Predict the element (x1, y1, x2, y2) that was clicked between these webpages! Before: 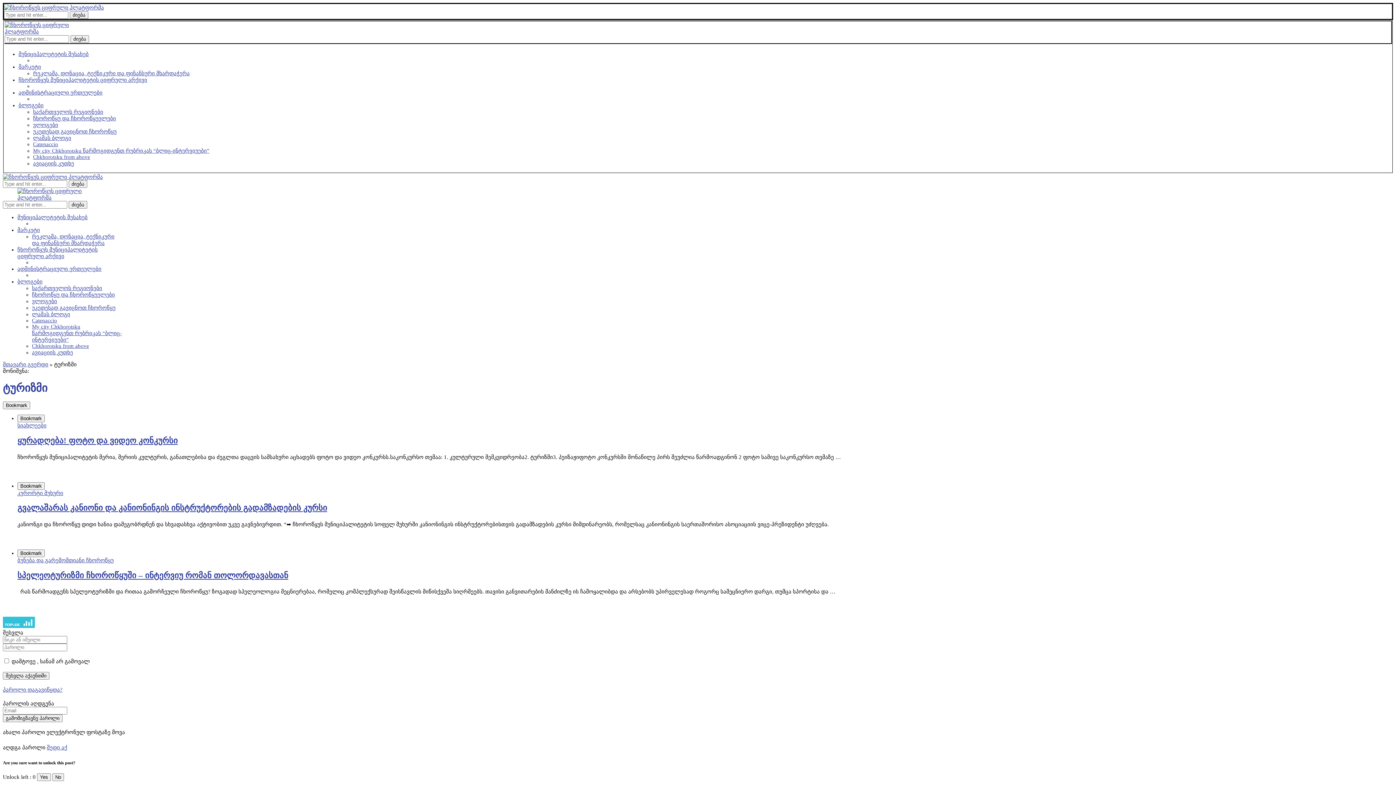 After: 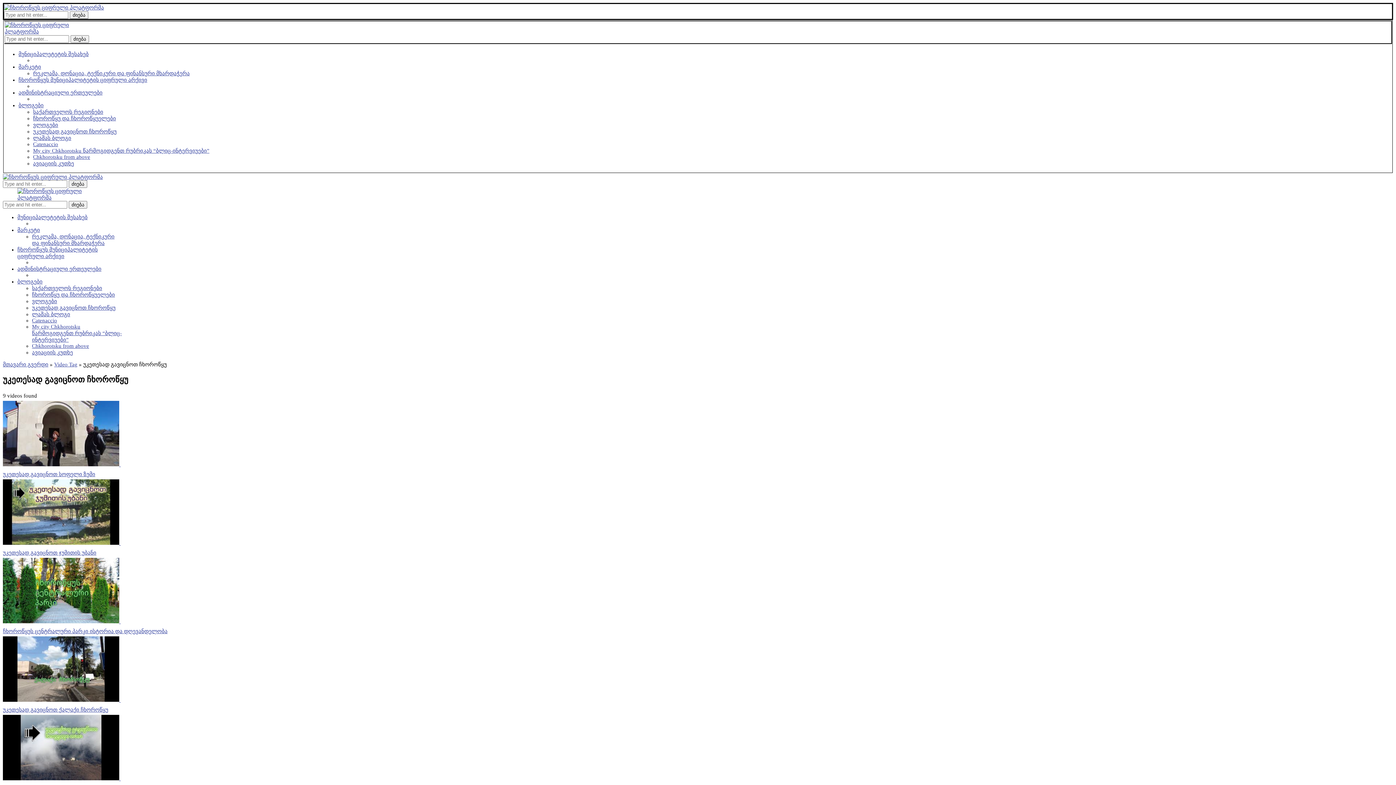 Action: bbox: (32, 305, 115, 310) label: უკეთესად გავიცნოთ ჩხოროწყუ